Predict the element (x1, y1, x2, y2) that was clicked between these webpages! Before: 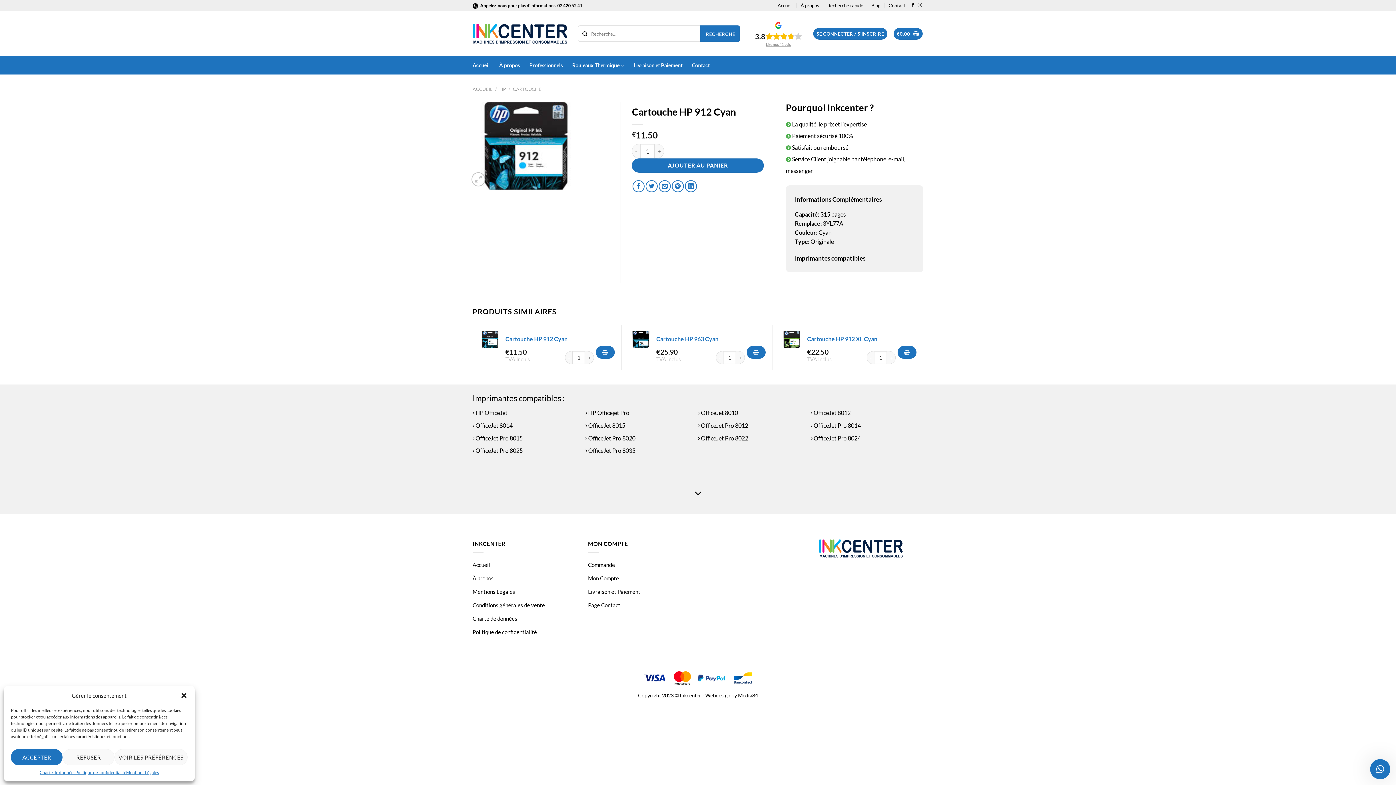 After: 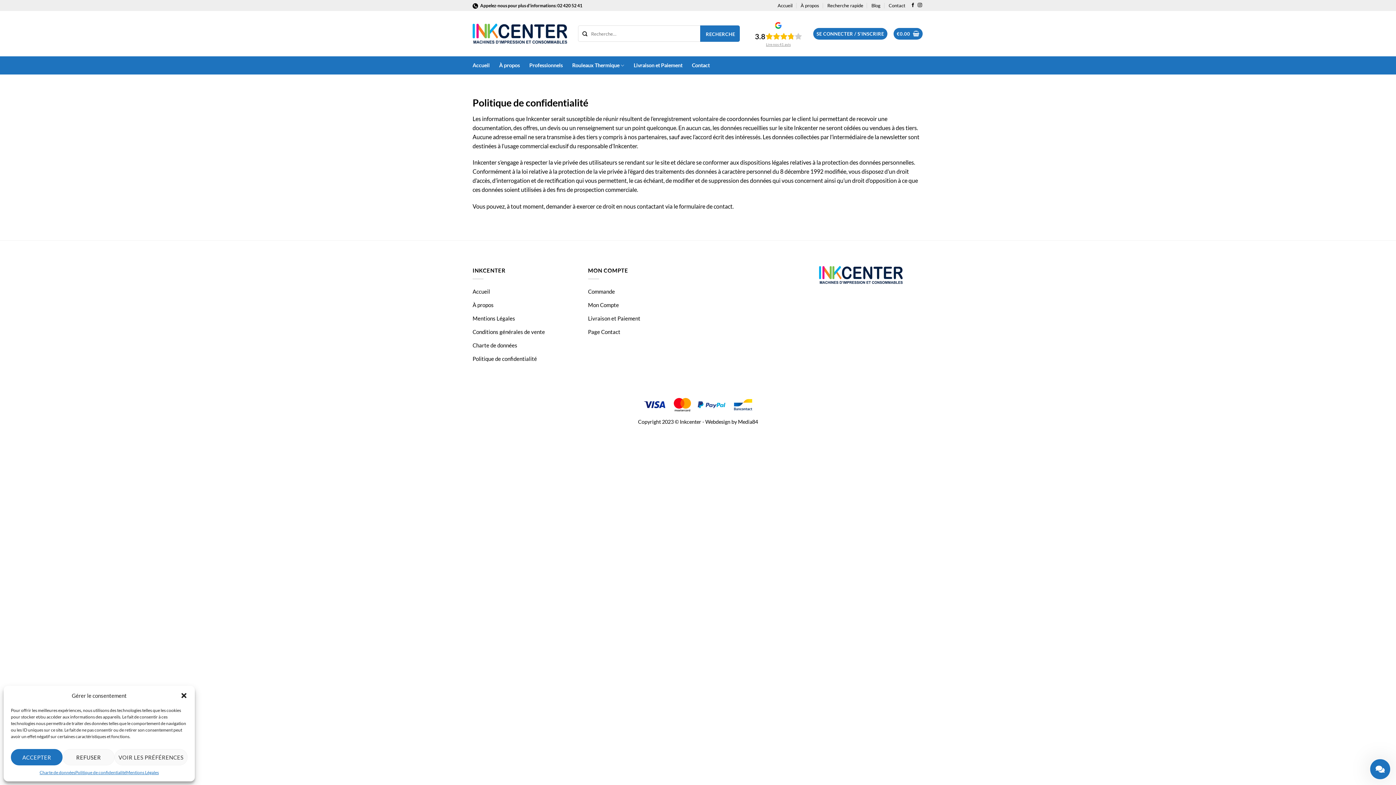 Action: bbox: (75, 769, 126, 776) label: Politique de confidentialité